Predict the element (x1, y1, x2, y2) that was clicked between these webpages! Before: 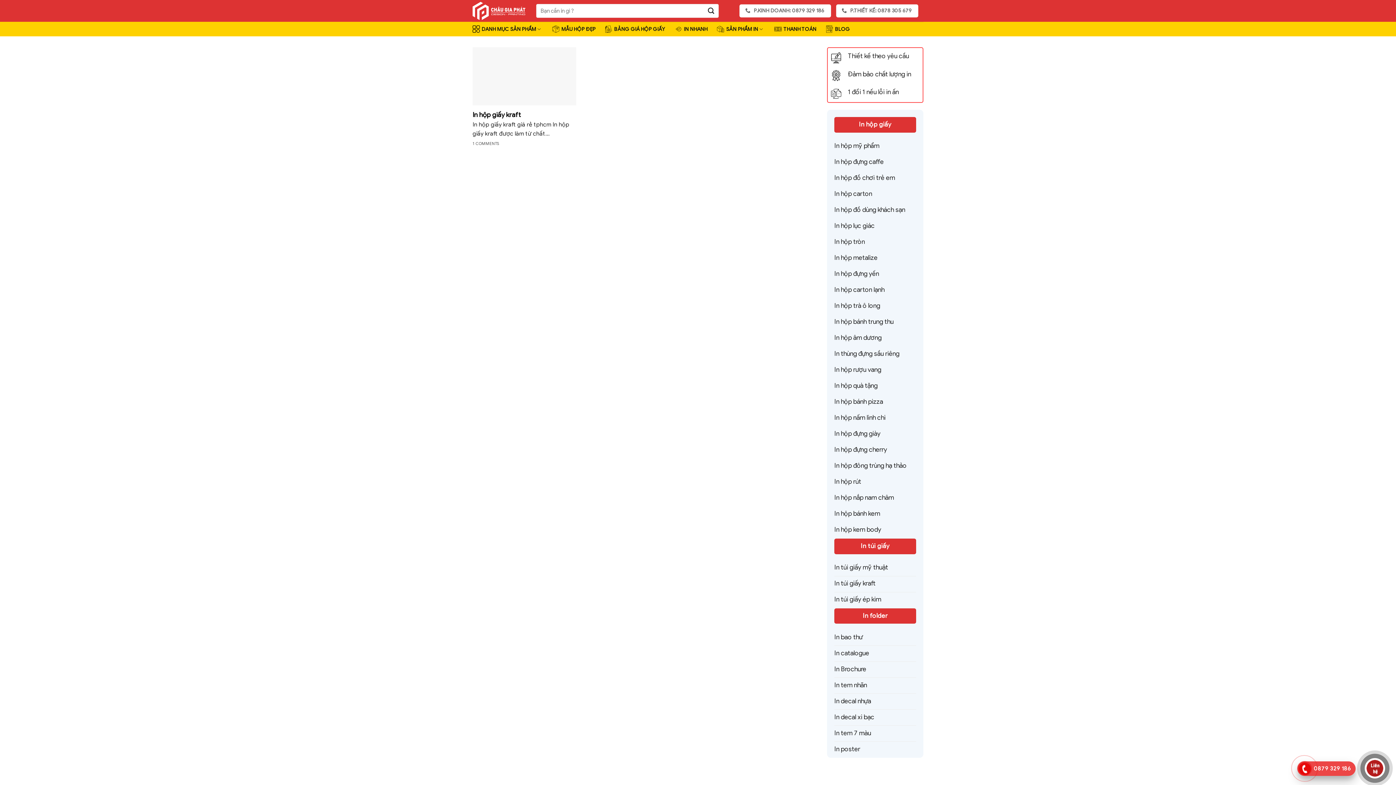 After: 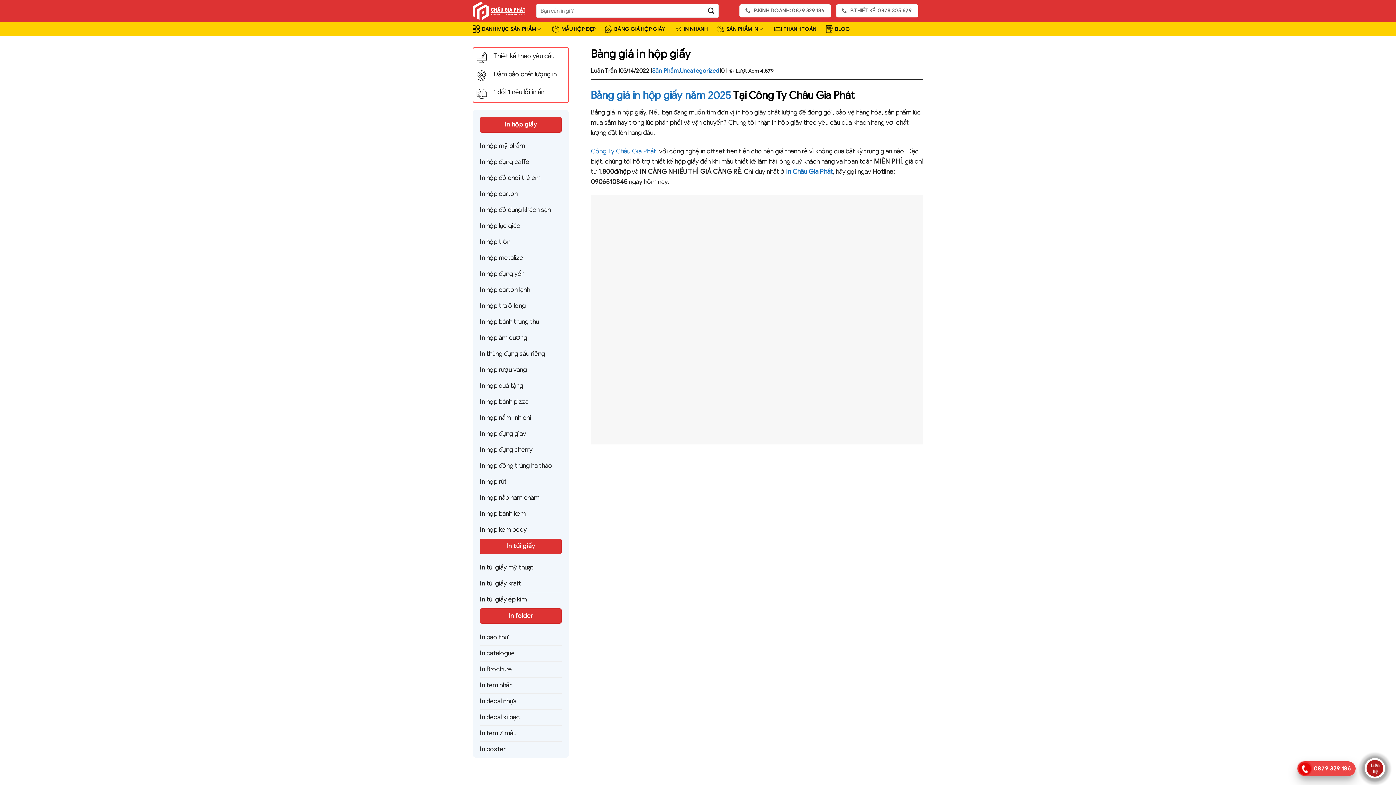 Action: bbox: (605, 21, 665, 36) label: BẢNG GIÁ HỘP GIẤY